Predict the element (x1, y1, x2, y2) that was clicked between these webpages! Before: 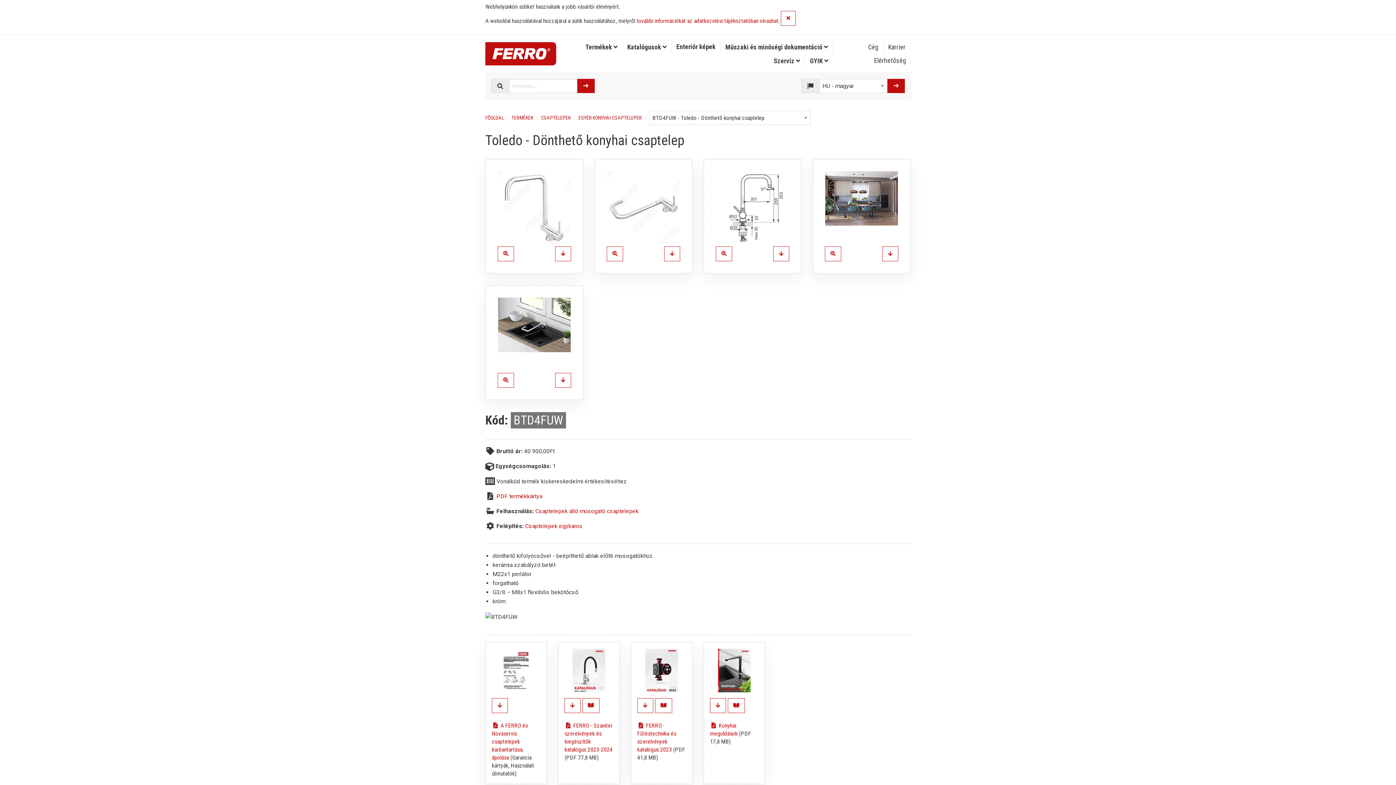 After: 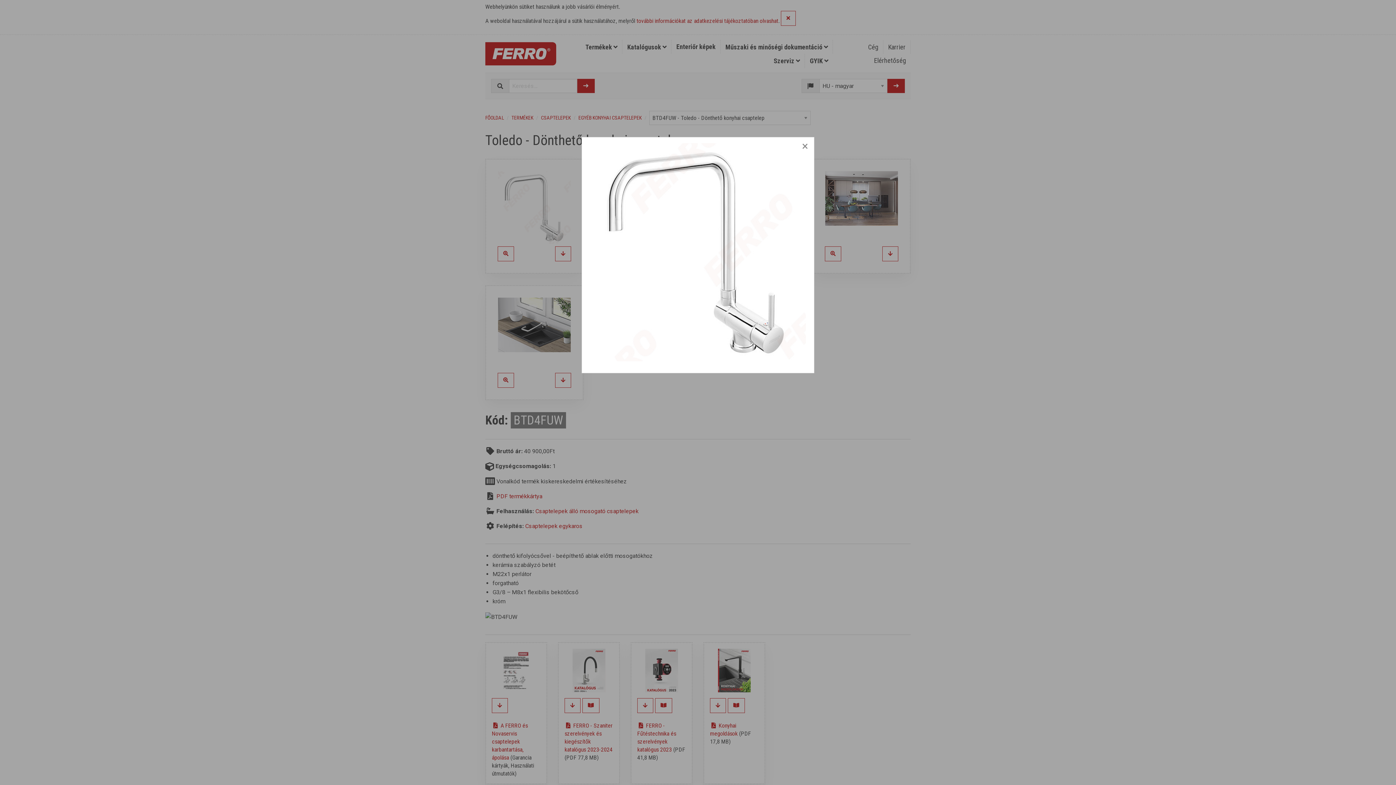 Action: bbox: (497, 246, 514, 261)